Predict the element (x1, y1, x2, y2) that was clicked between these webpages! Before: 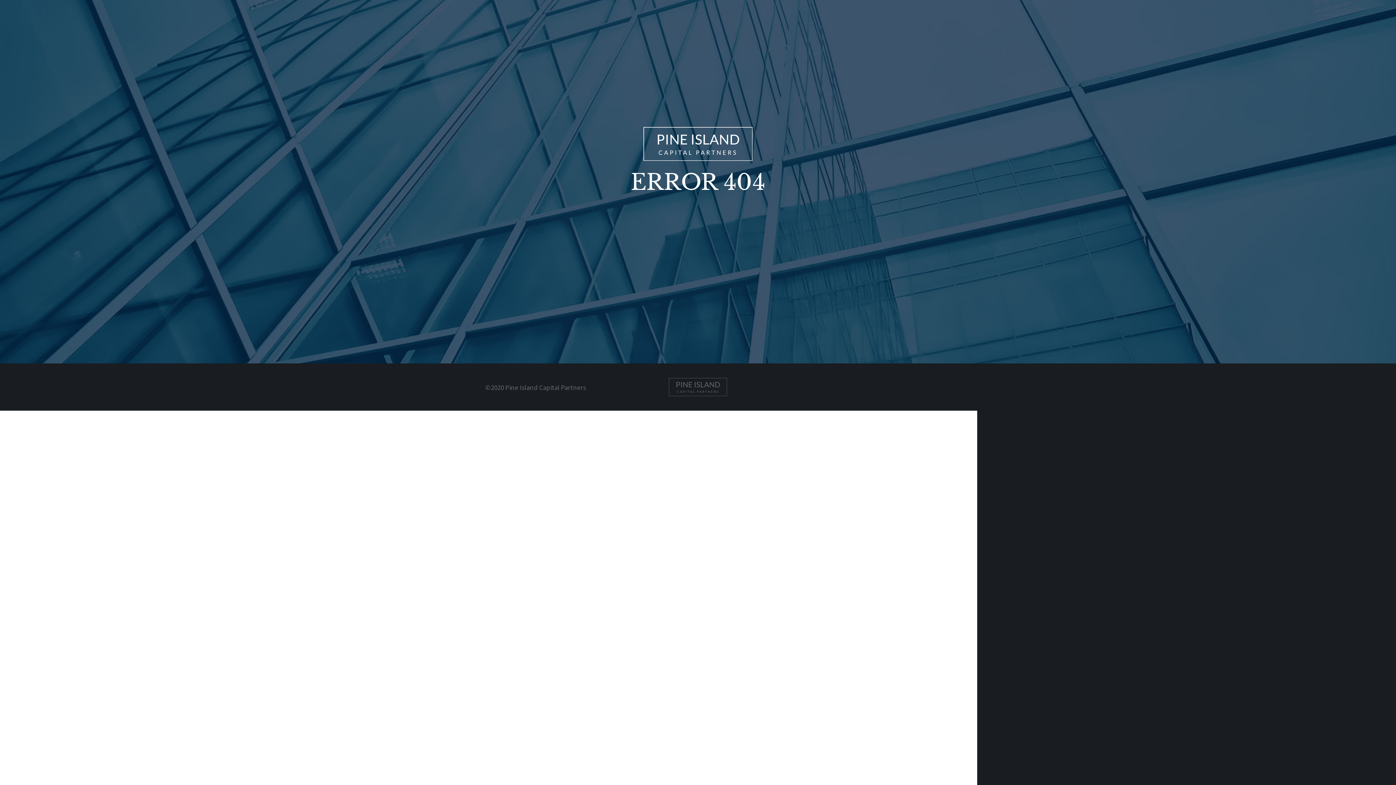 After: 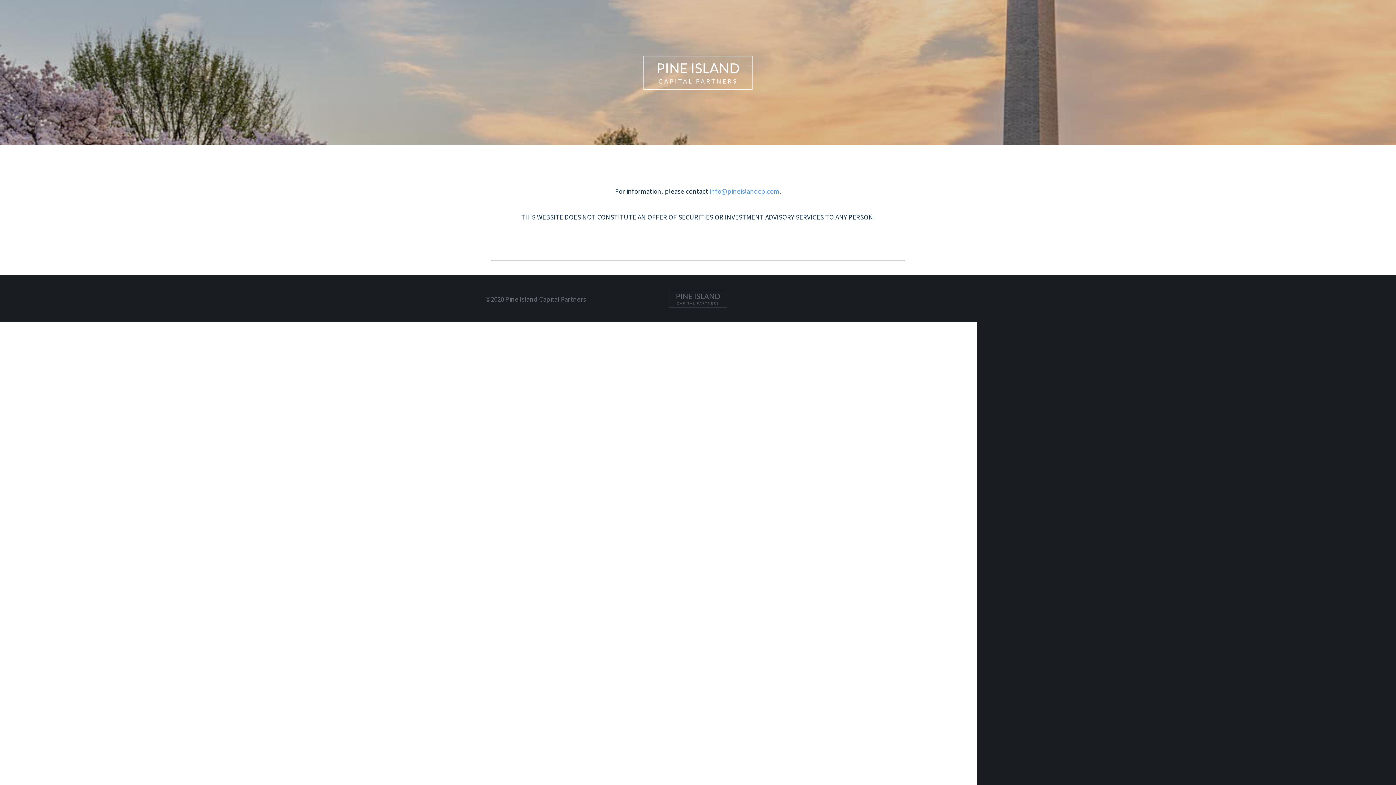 Action: bbox: (485, 127, 910, 160)